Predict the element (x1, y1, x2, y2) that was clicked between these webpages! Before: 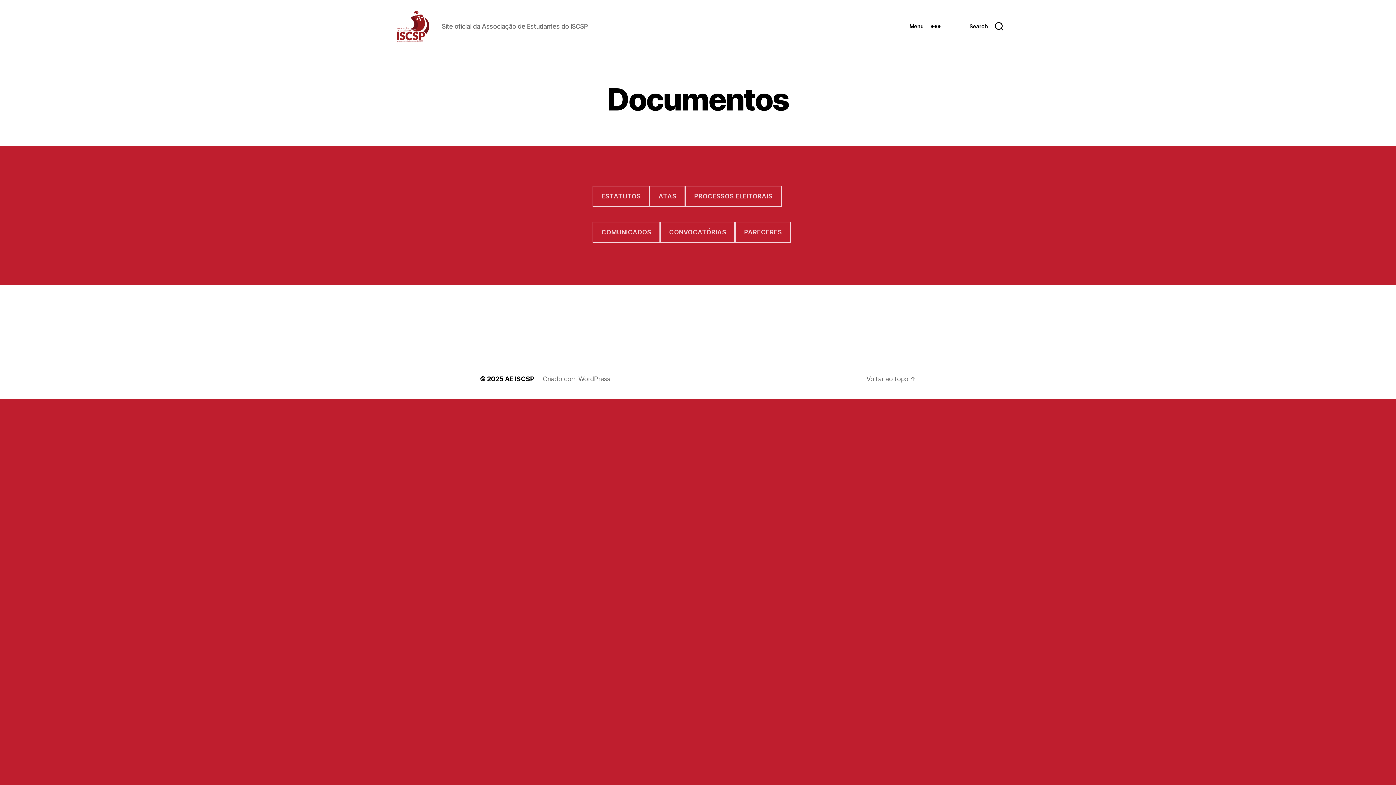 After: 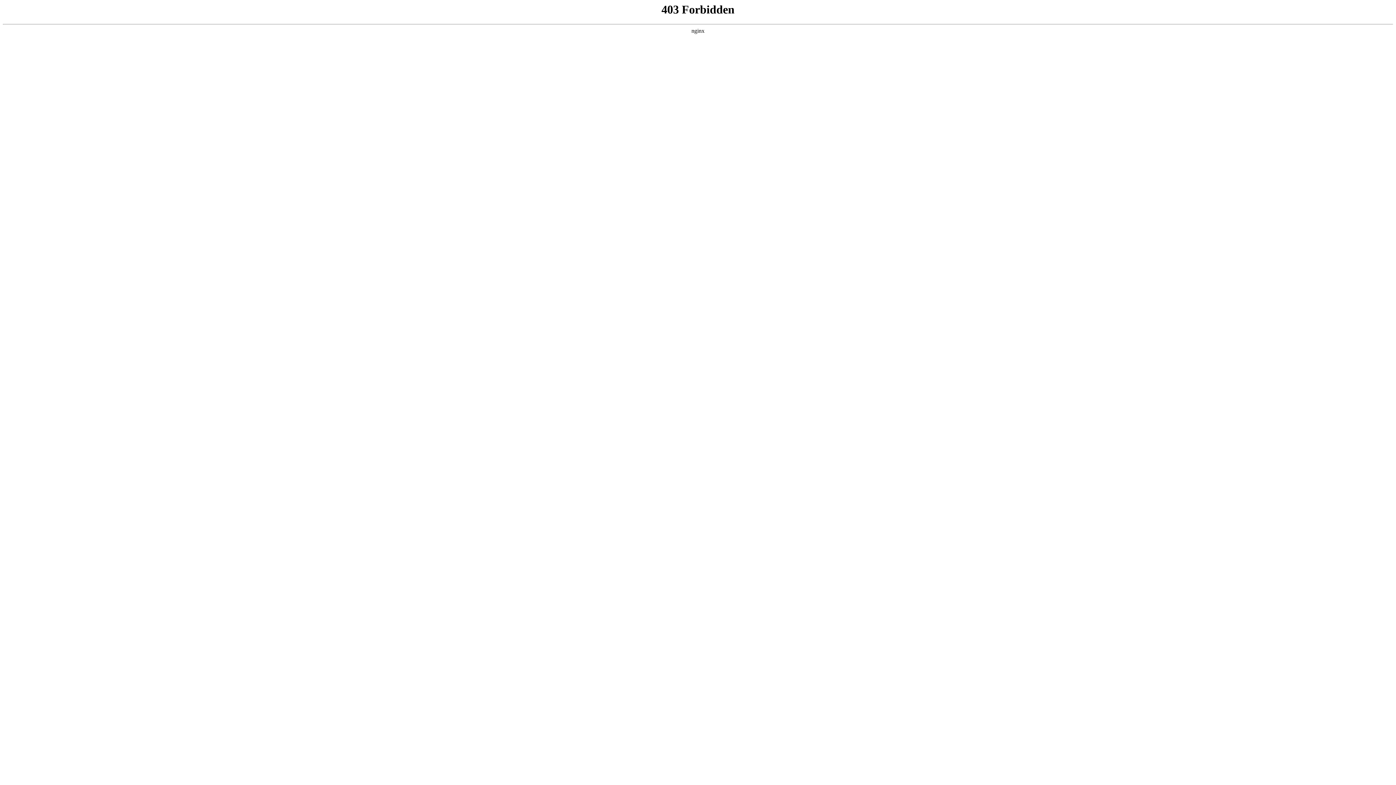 Action: label: Criado com WordPress bbox: (542, 375, 610, 382)